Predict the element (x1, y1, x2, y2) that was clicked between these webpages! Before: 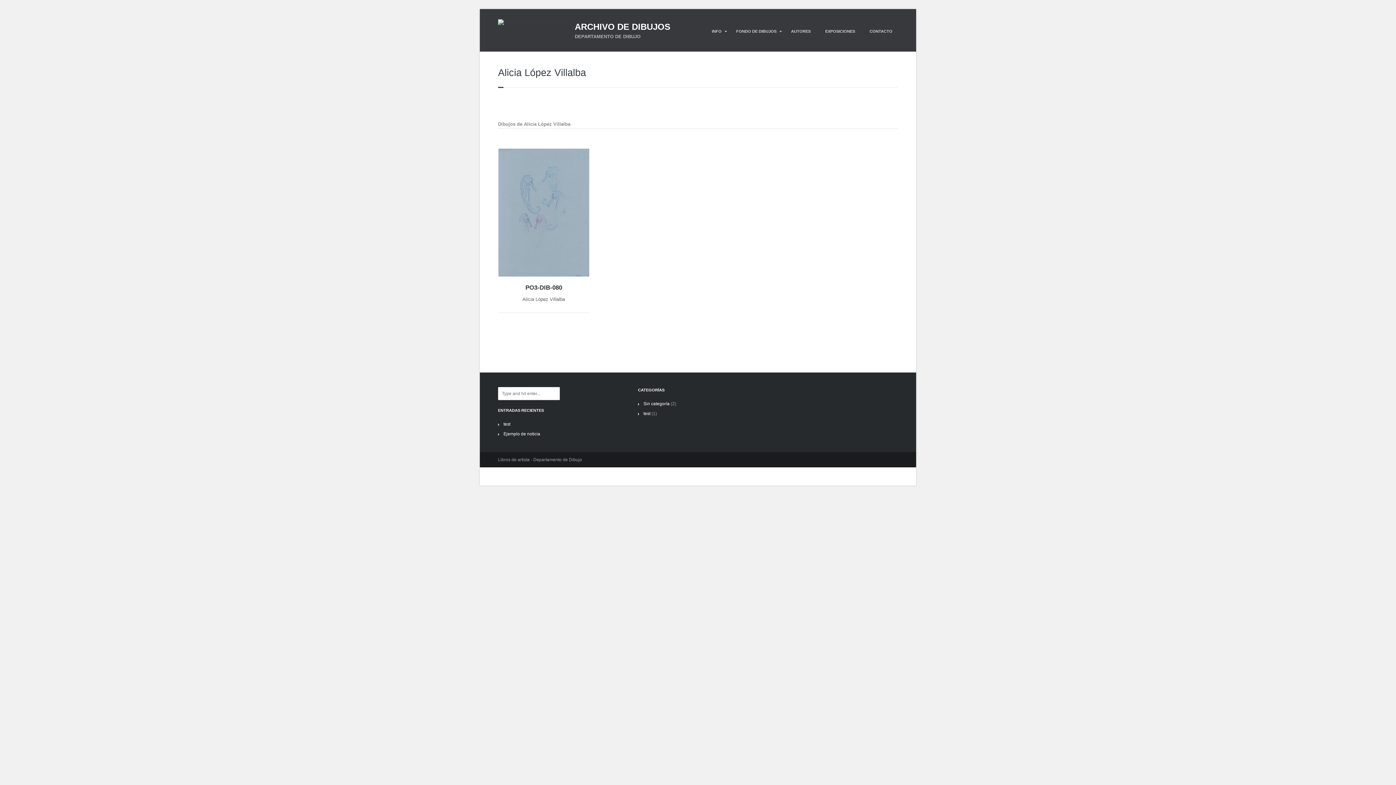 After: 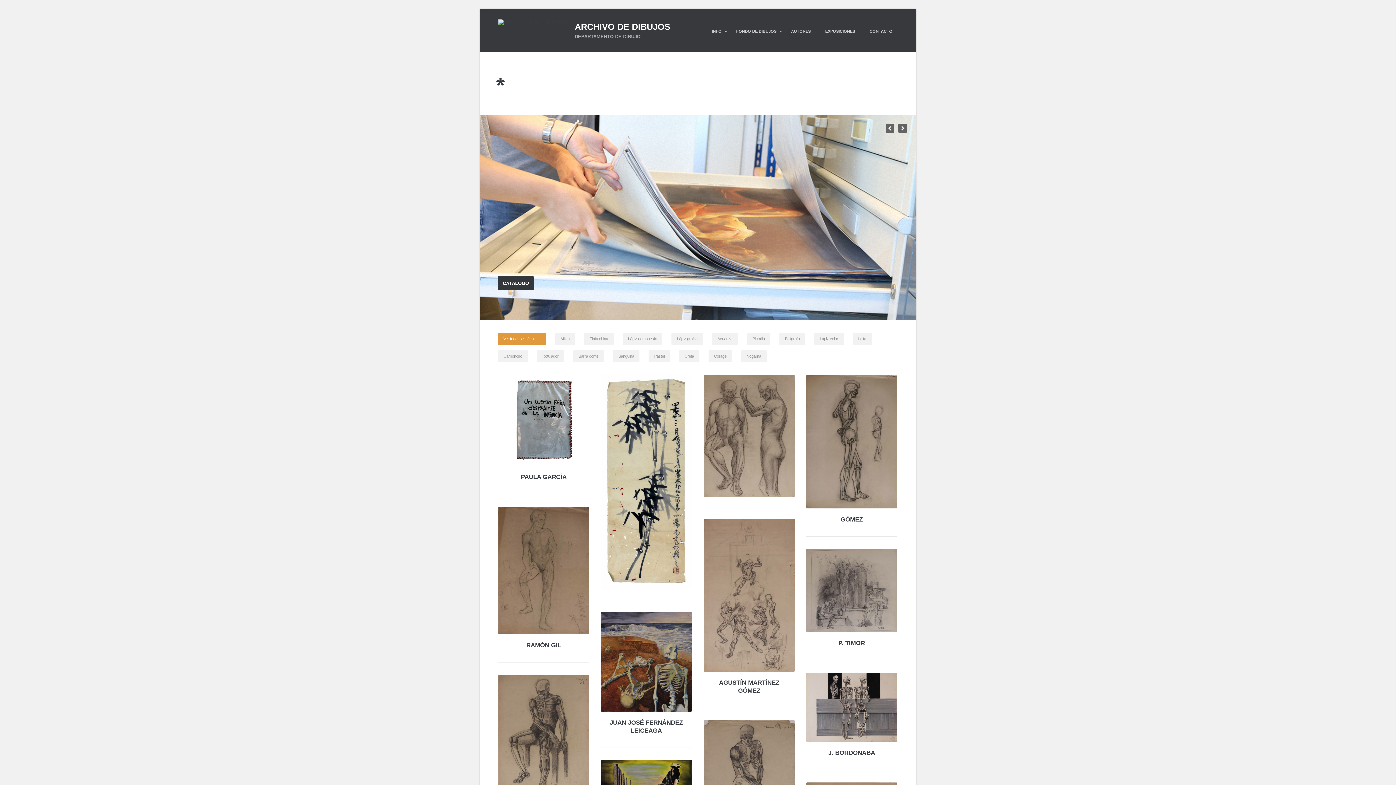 Action: bbox: (498, 19, 567, 25)